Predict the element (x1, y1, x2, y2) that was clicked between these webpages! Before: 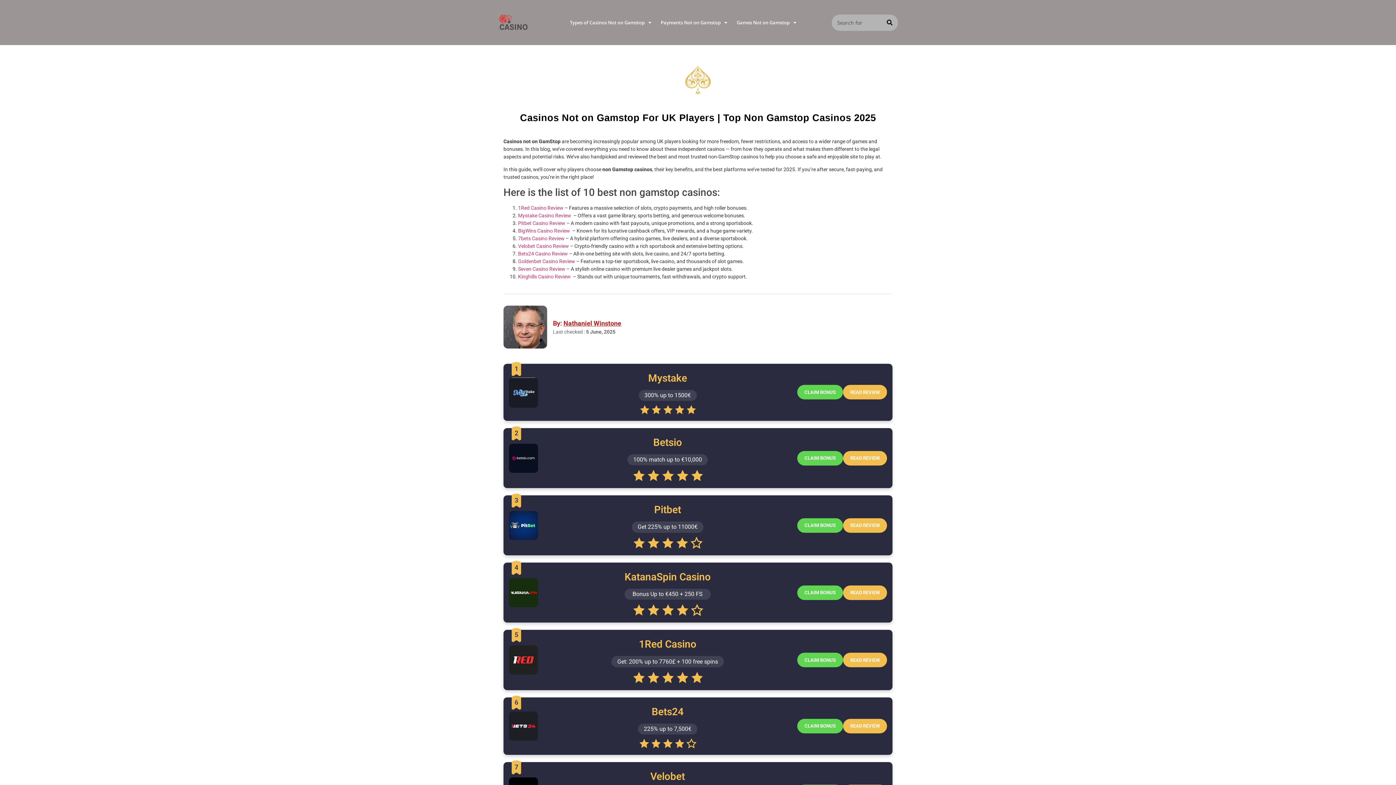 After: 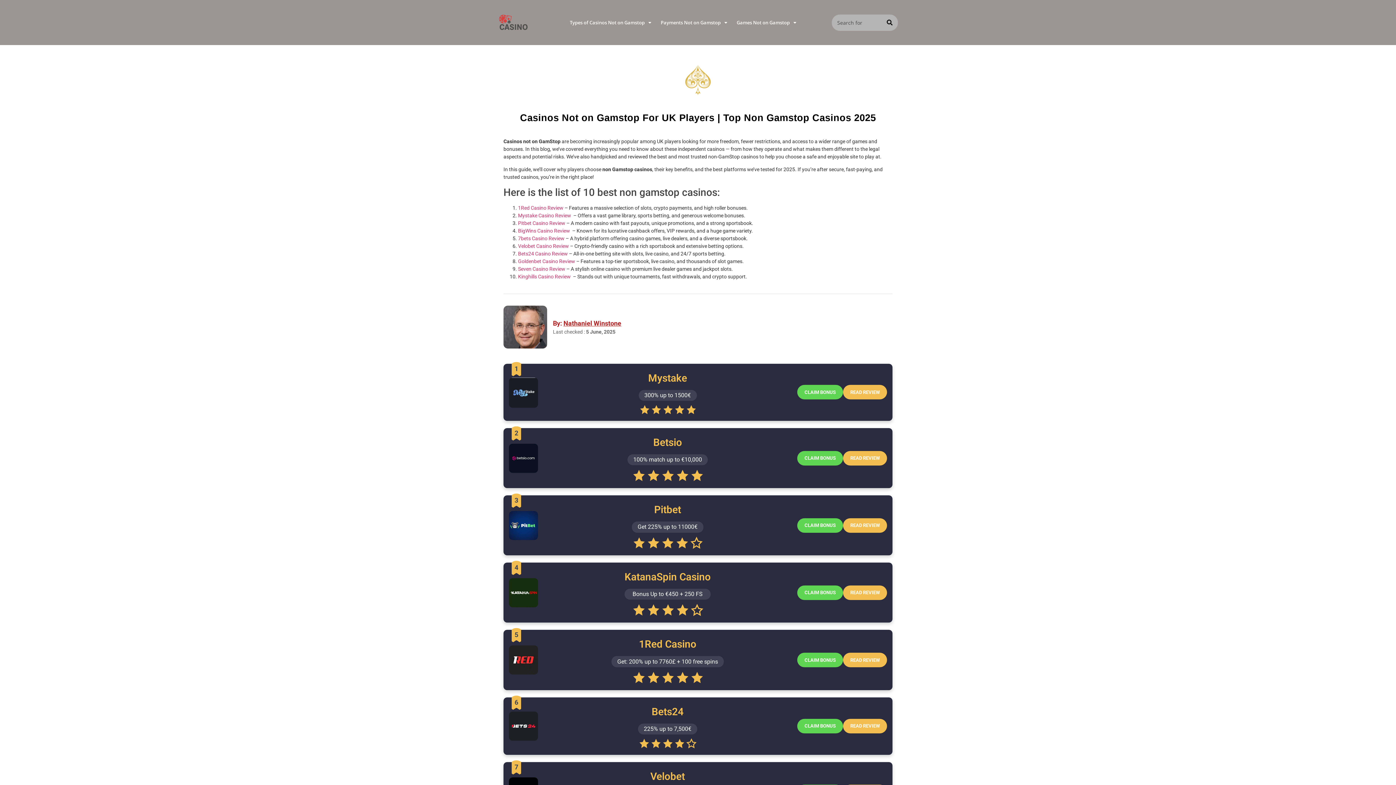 Action: bbox: (1378, 767, 1385, 774)